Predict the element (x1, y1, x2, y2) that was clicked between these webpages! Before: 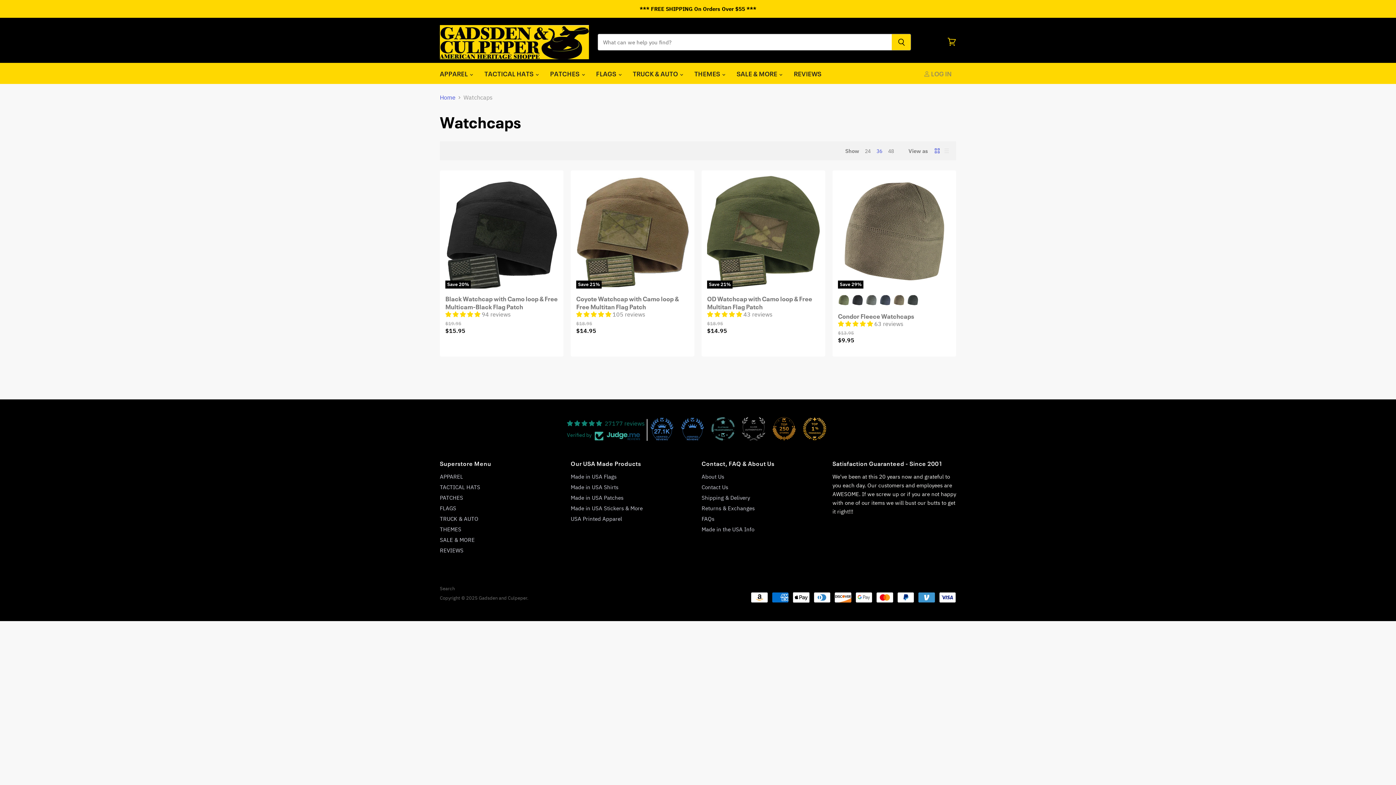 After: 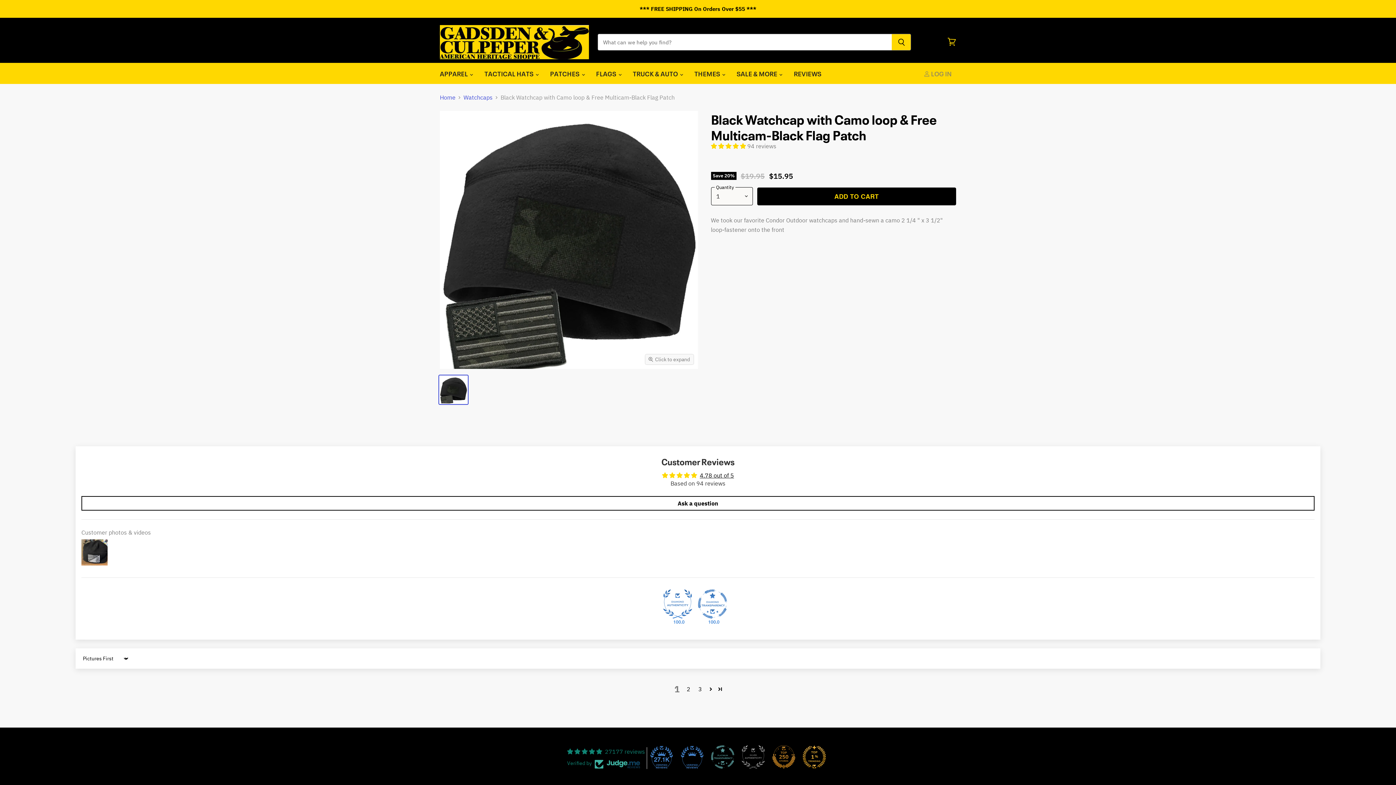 Action: bbox: (445, 176, 558, 288) label: Save 20%